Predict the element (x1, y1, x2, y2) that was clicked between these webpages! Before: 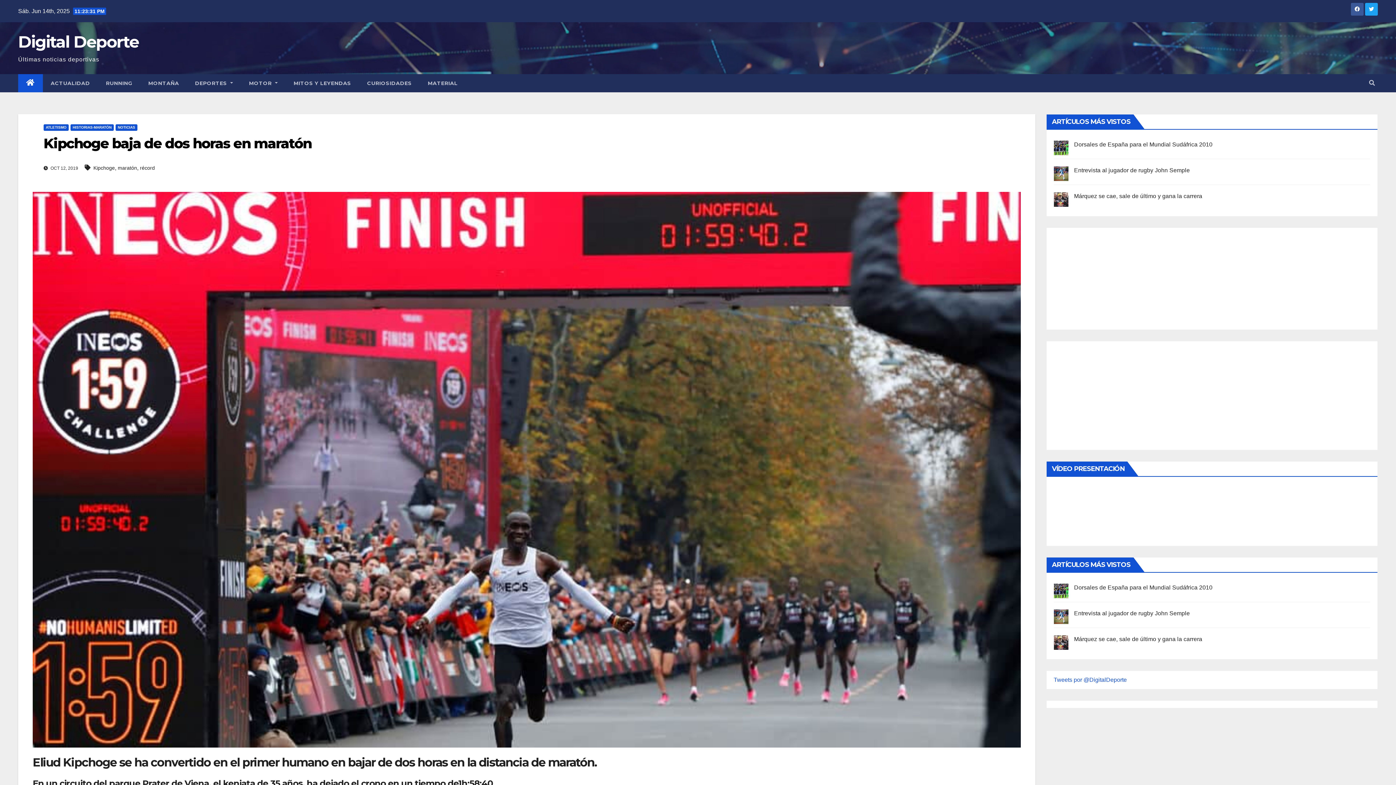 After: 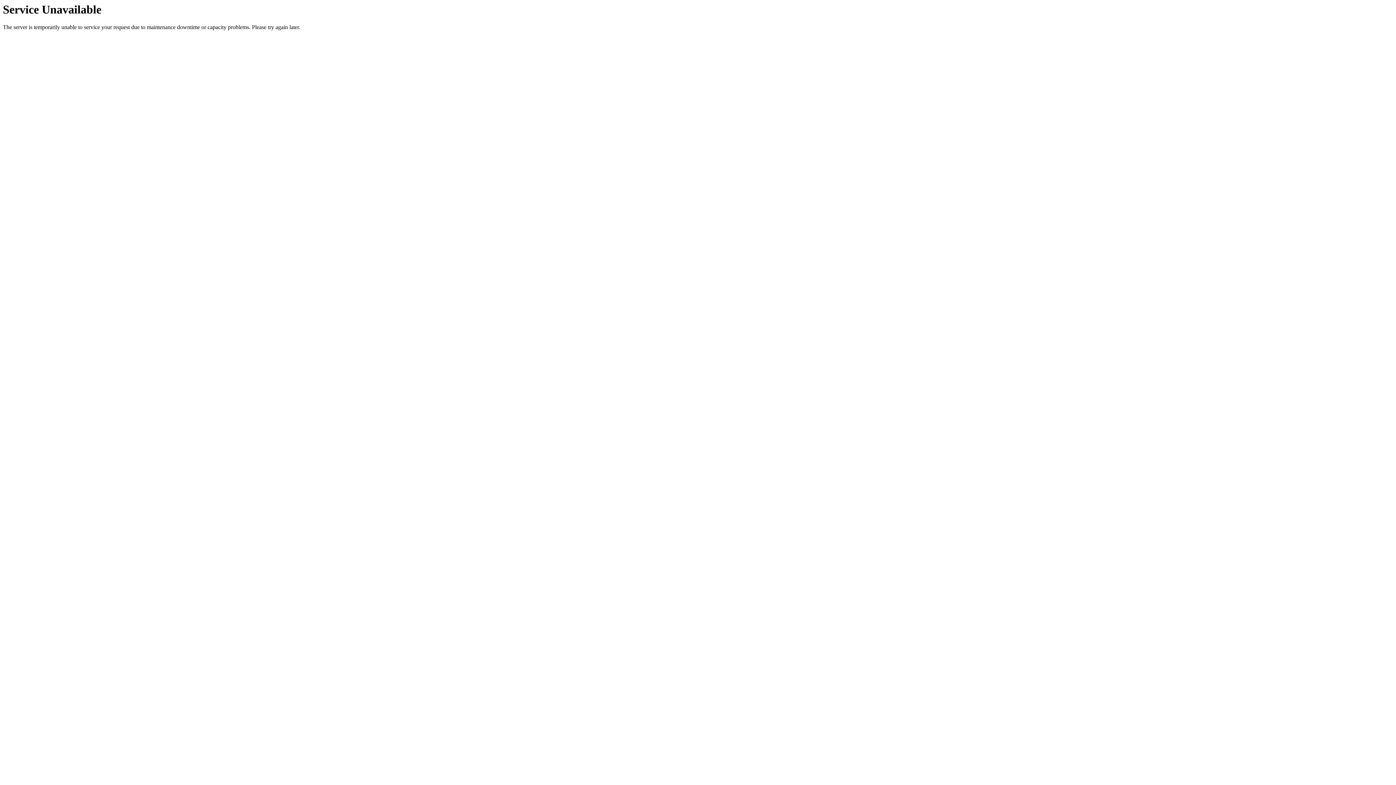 Action: label: Digital Deporte bbox: (18, 31, 138, 51)